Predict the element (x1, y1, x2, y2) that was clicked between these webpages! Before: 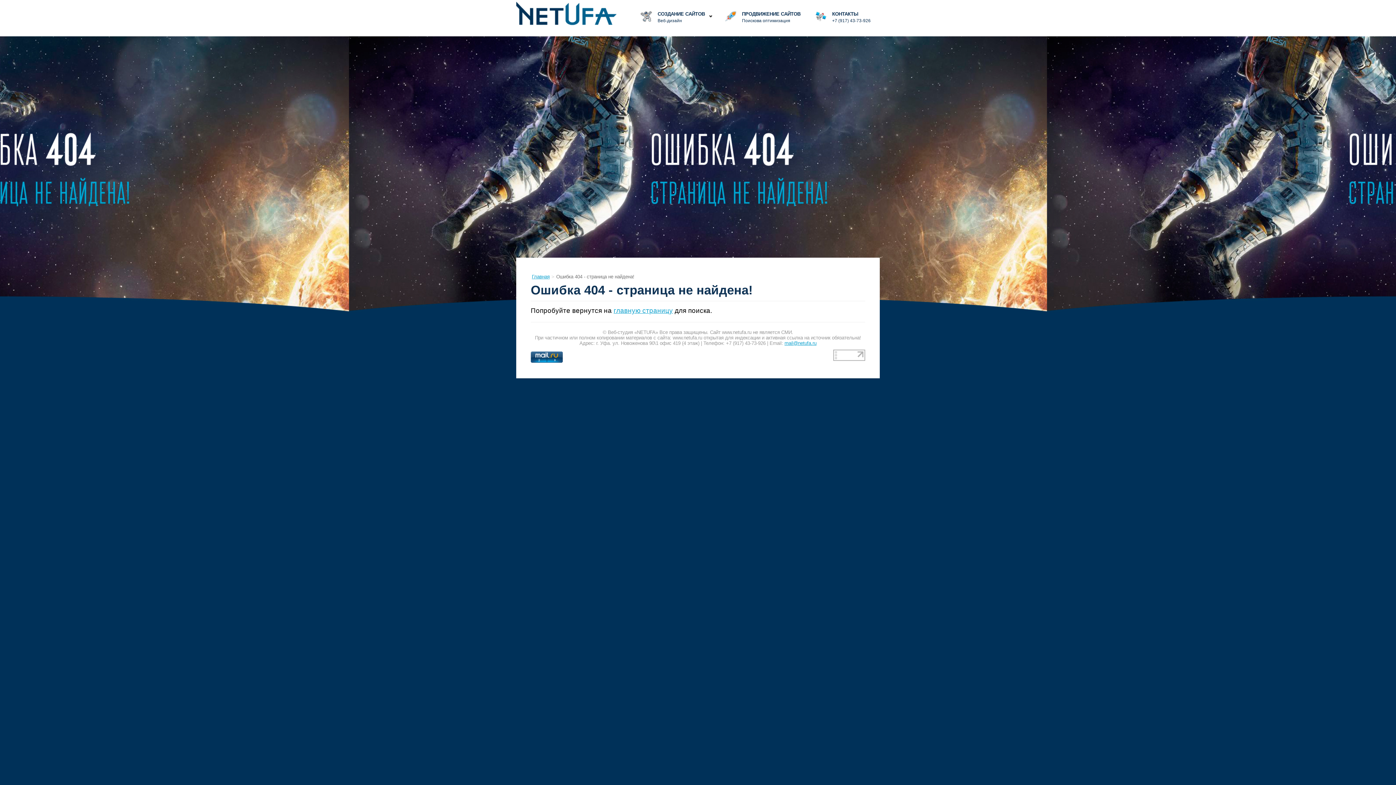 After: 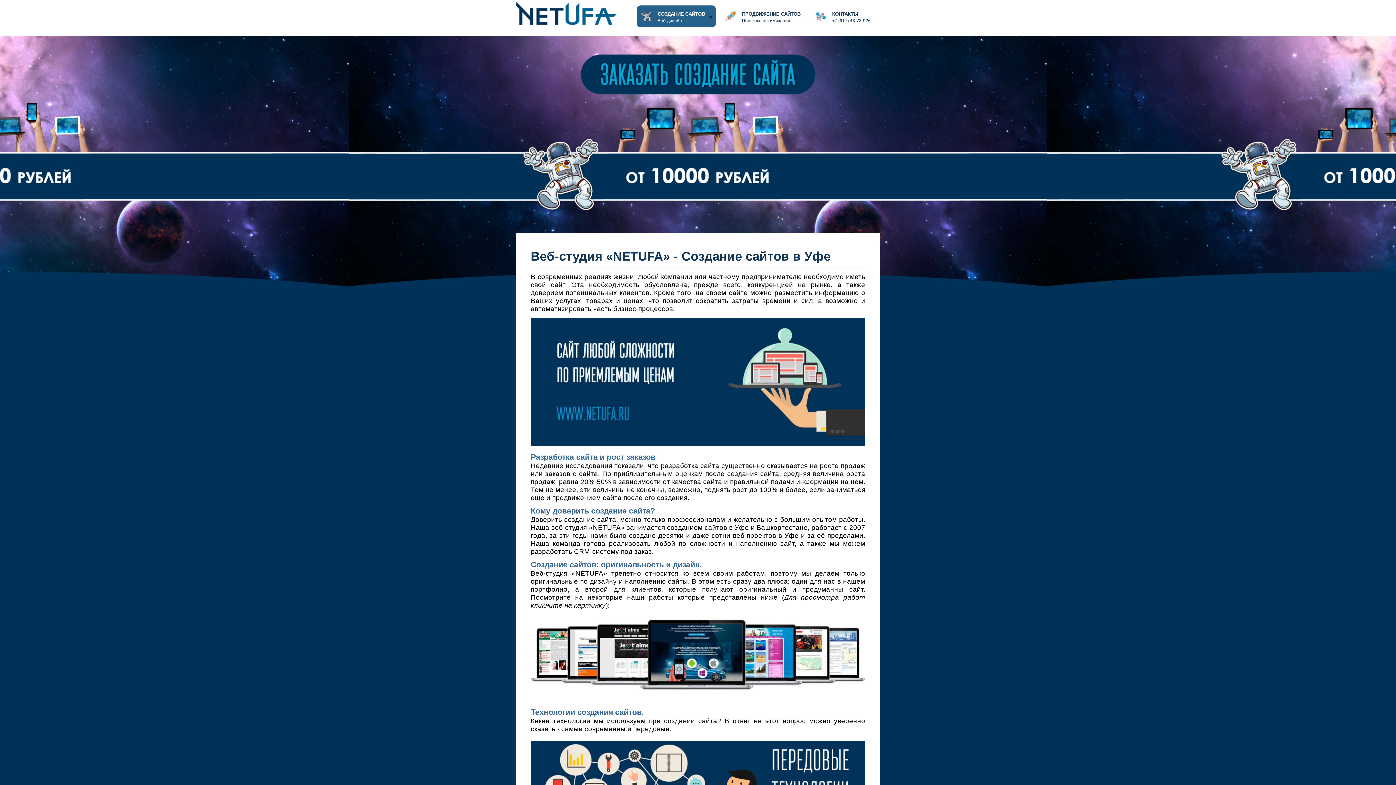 Action: bbox: (532, 274, 549, 279) label: Главная